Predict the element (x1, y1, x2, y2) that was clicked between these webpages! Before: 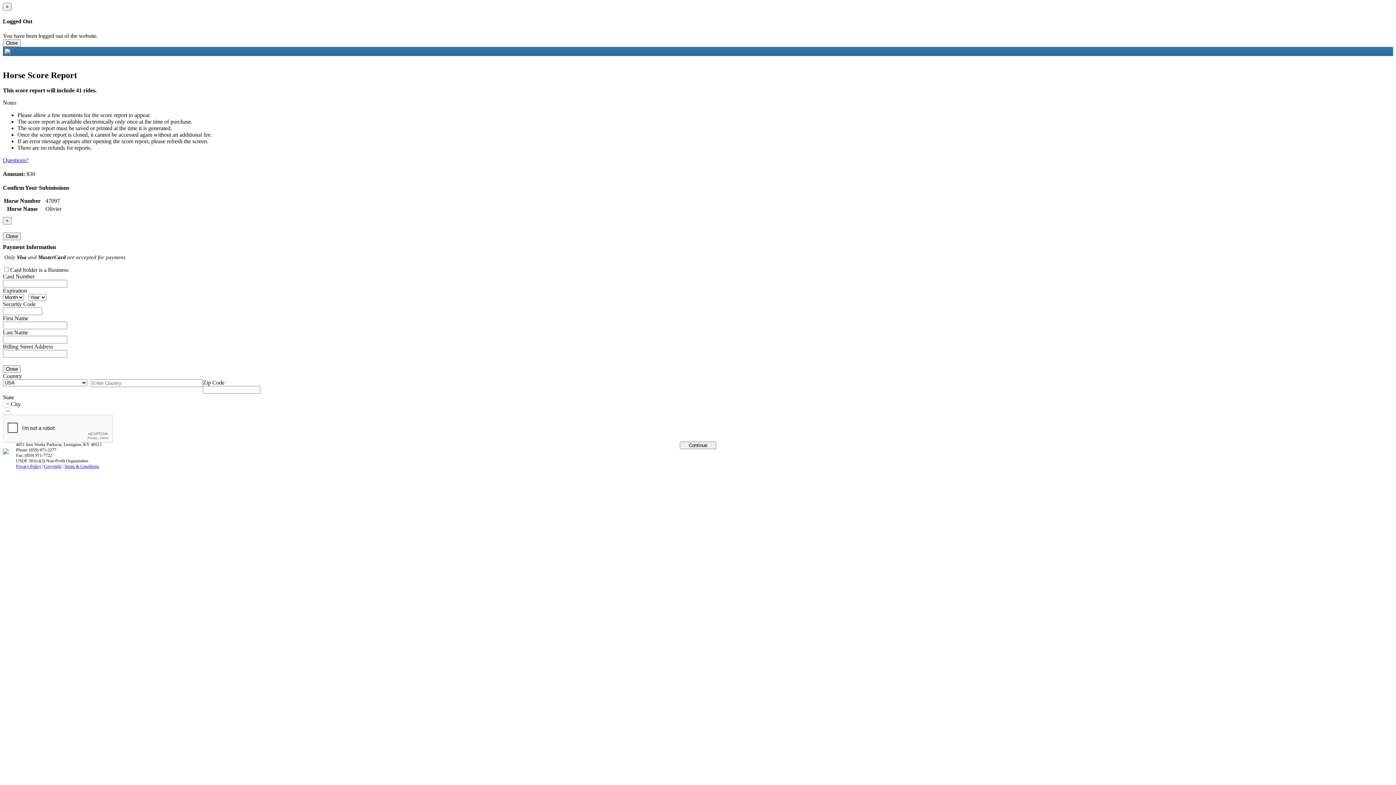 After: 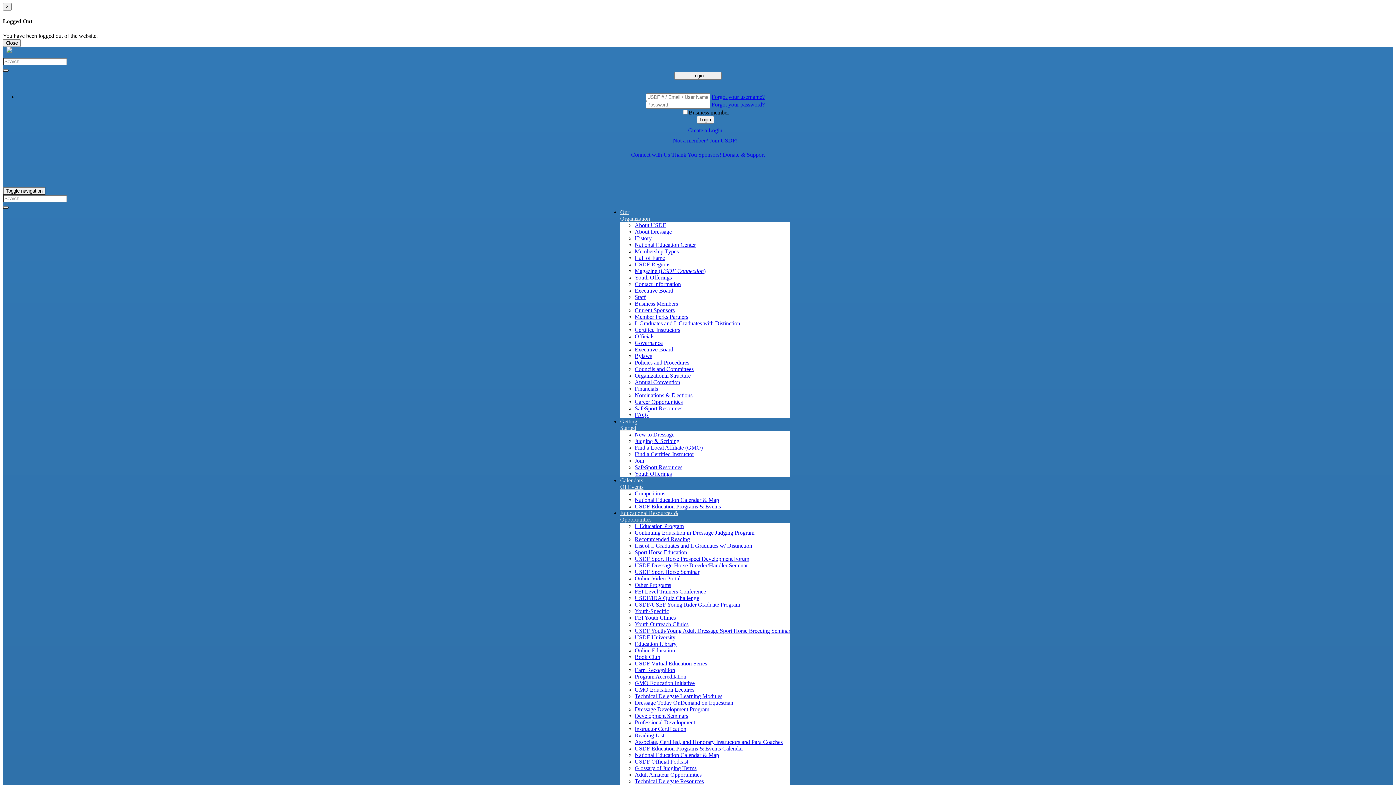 Action: bbox: (2, 49, 10, 55)